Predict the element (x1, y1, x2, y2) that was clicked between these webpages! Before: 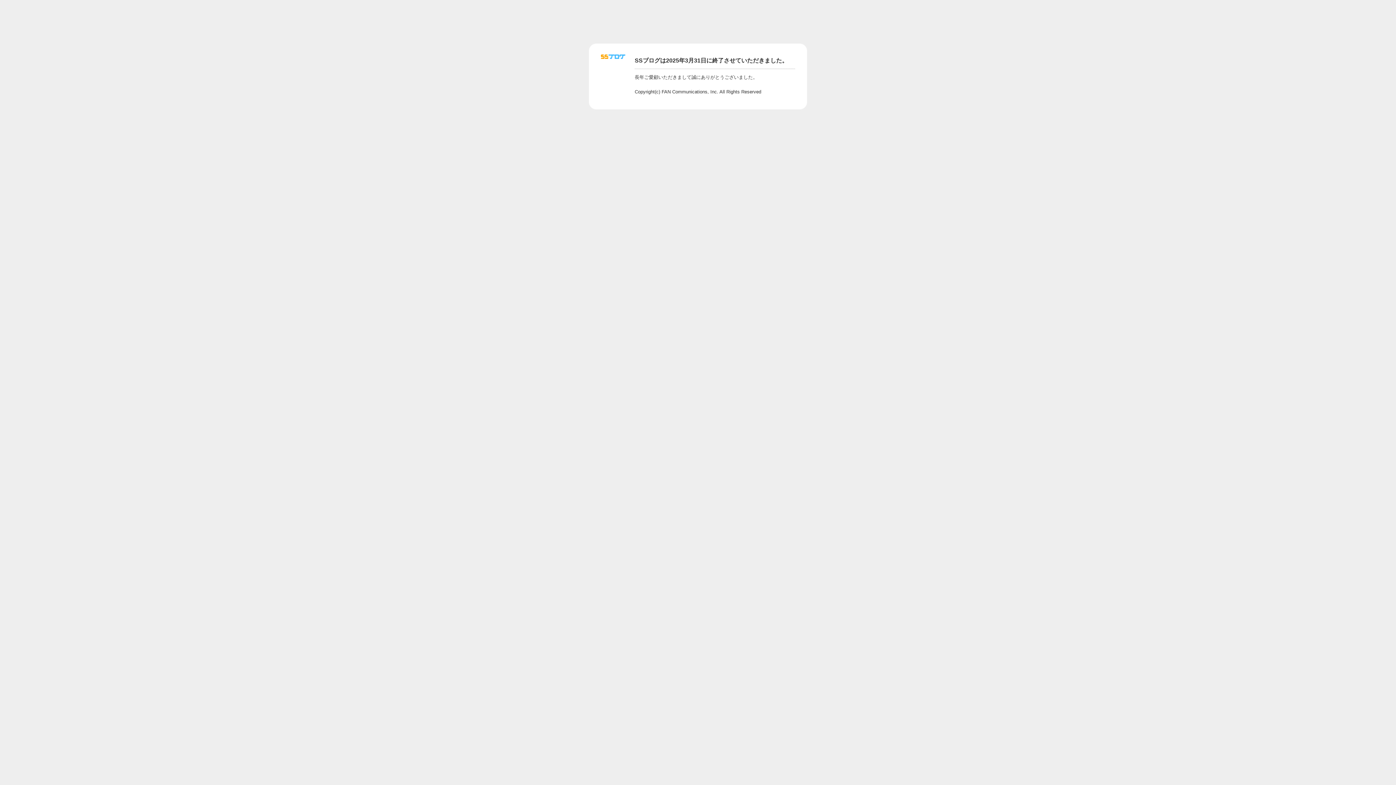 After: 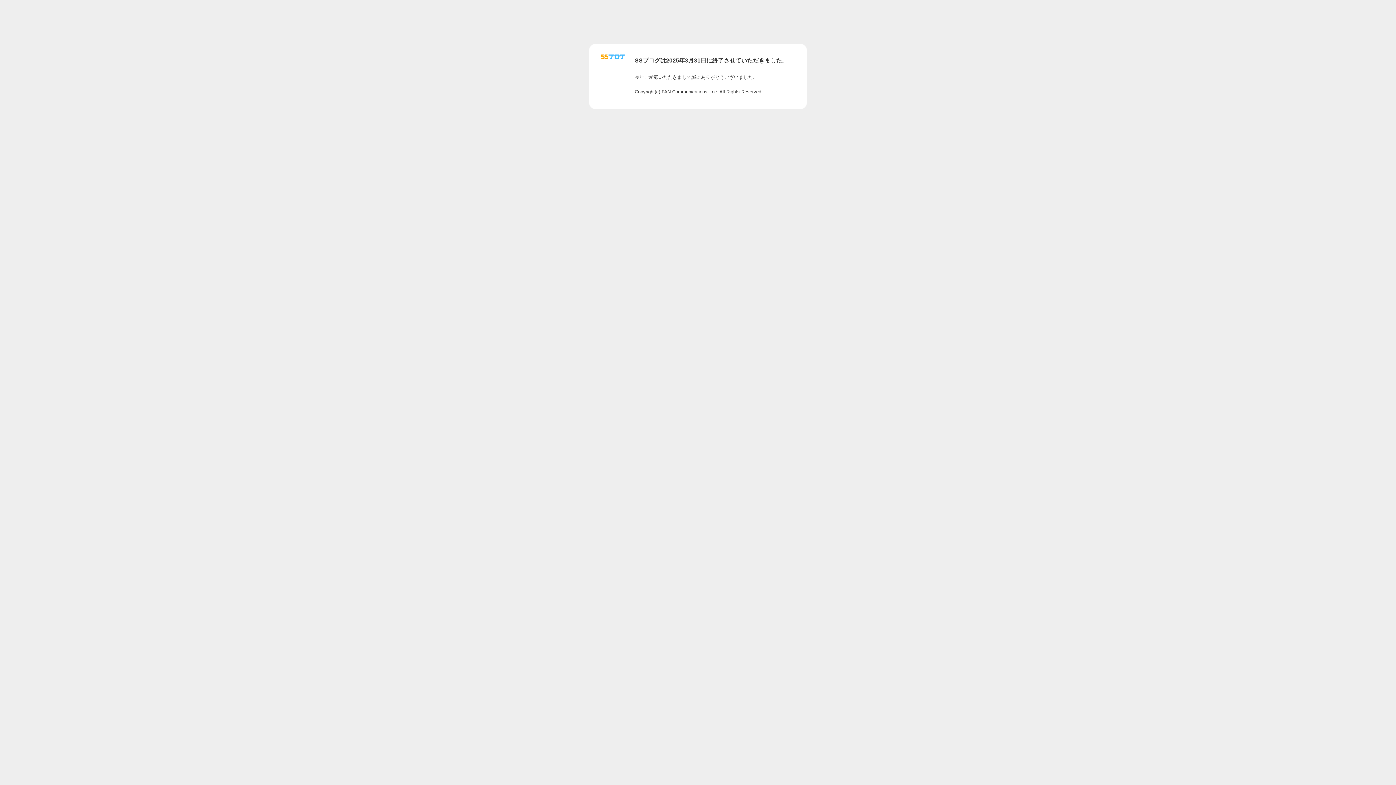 Action: bbox: (601, 56, 625, 62)